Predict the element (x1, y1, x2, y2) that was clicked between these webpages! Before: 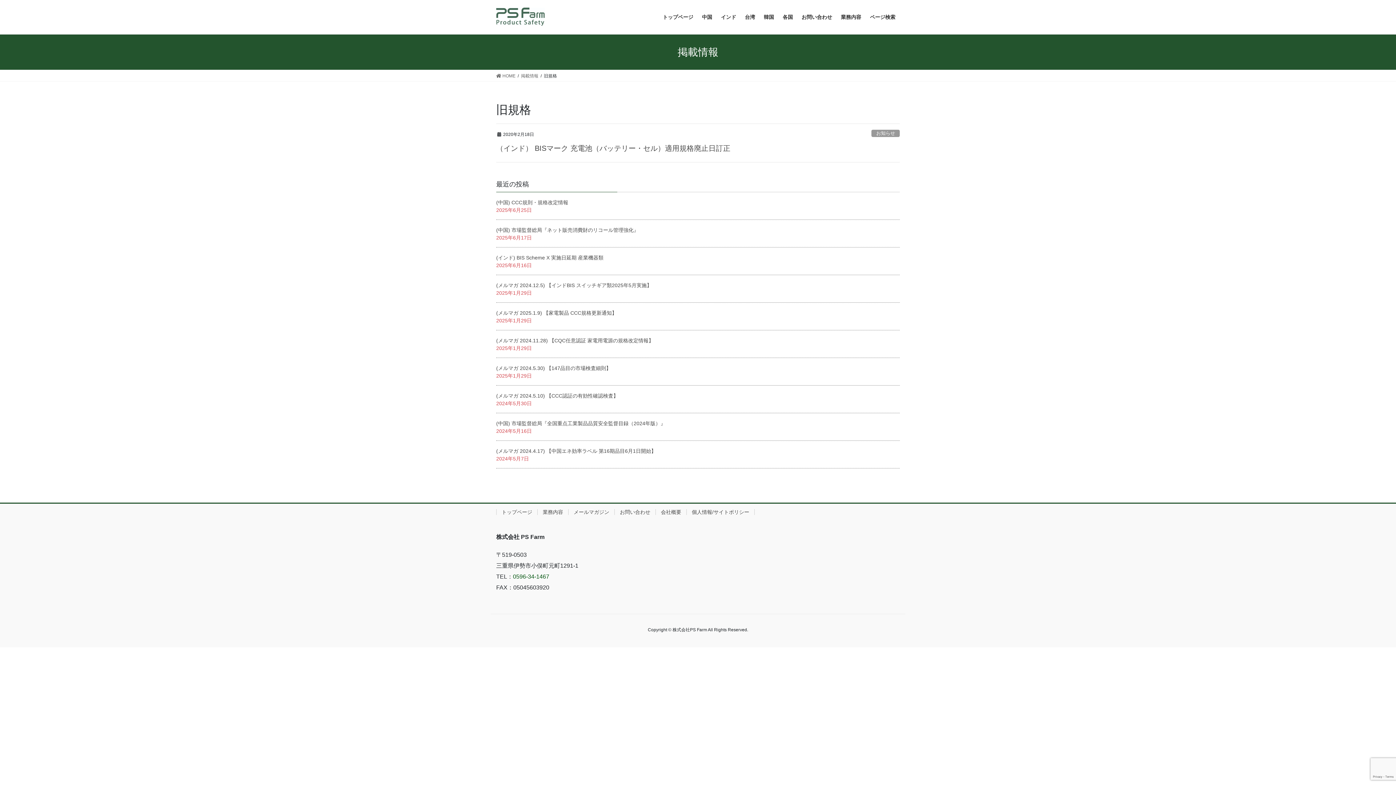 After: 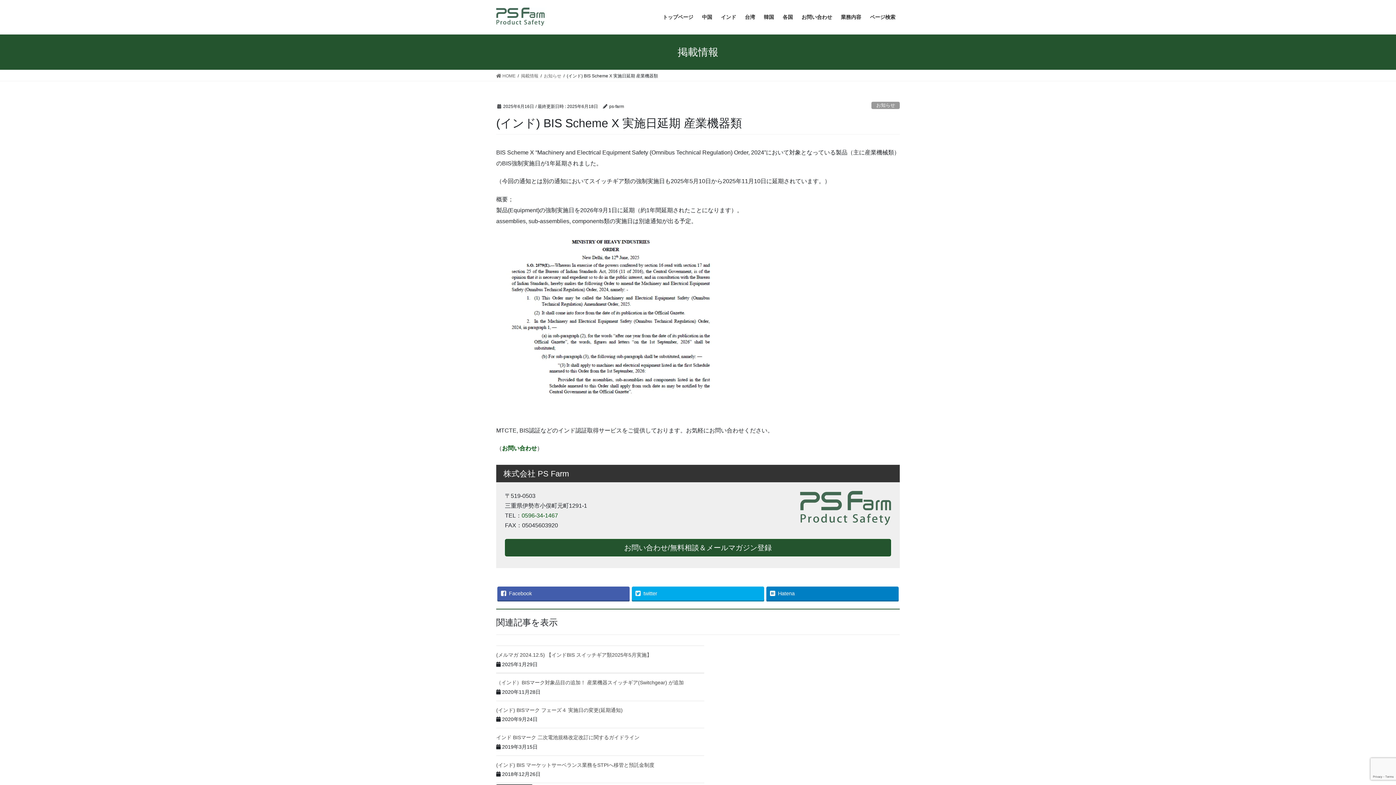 Action: label: (インド) BIS Scheme X 実施日延期 産業機器類 bbox: (496, 254, 603, 260)